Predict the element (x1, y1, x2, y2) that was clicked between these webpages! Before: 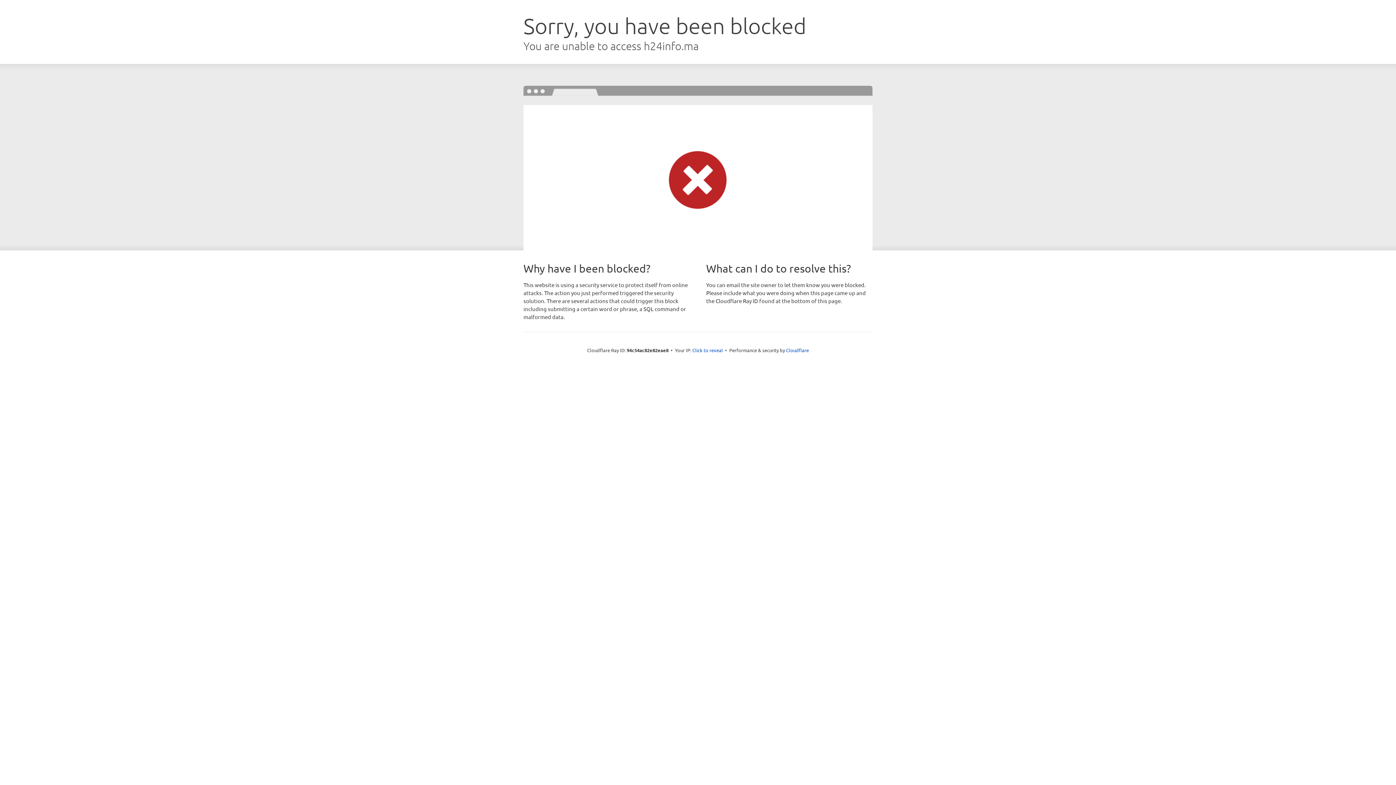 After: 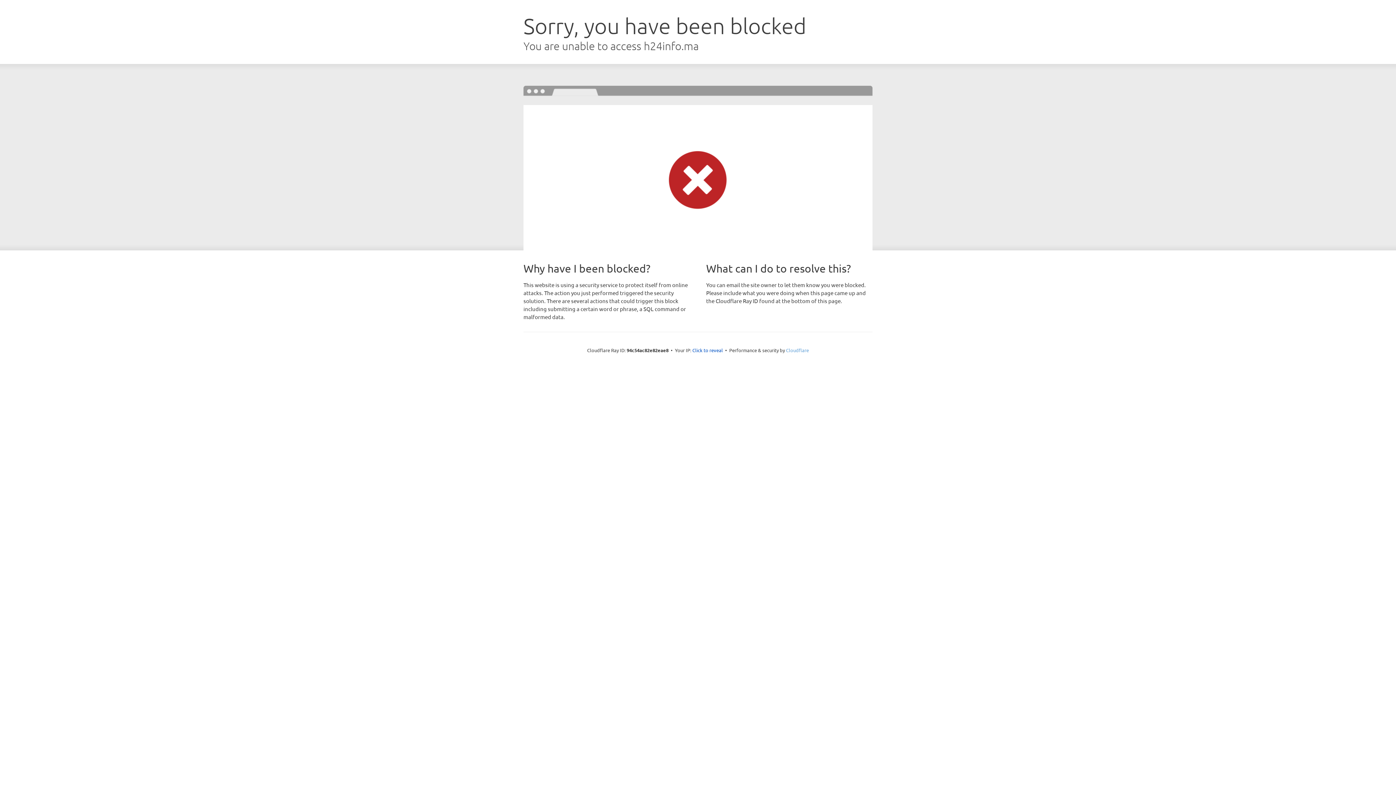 Action: bbox: (786, 347, 809, 353) label: Cloudflare